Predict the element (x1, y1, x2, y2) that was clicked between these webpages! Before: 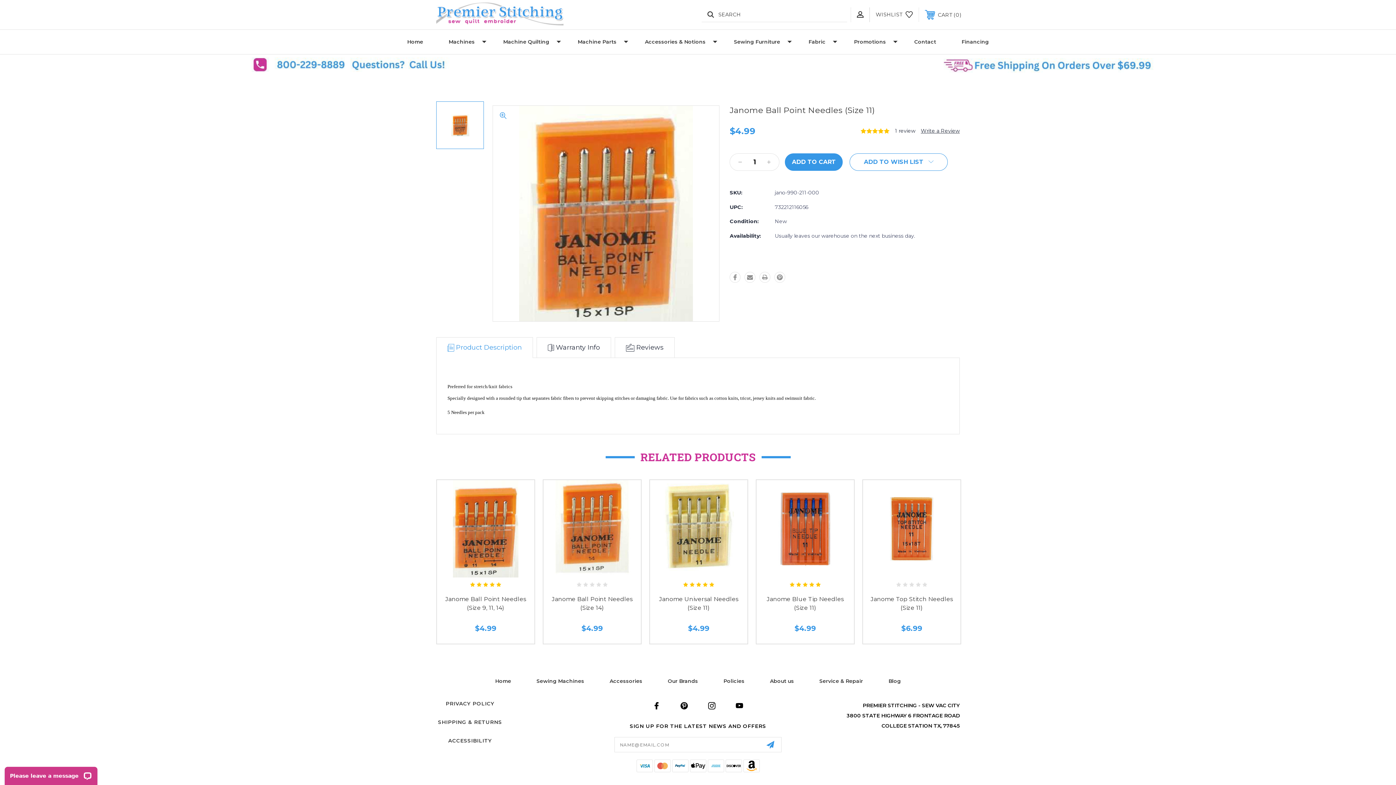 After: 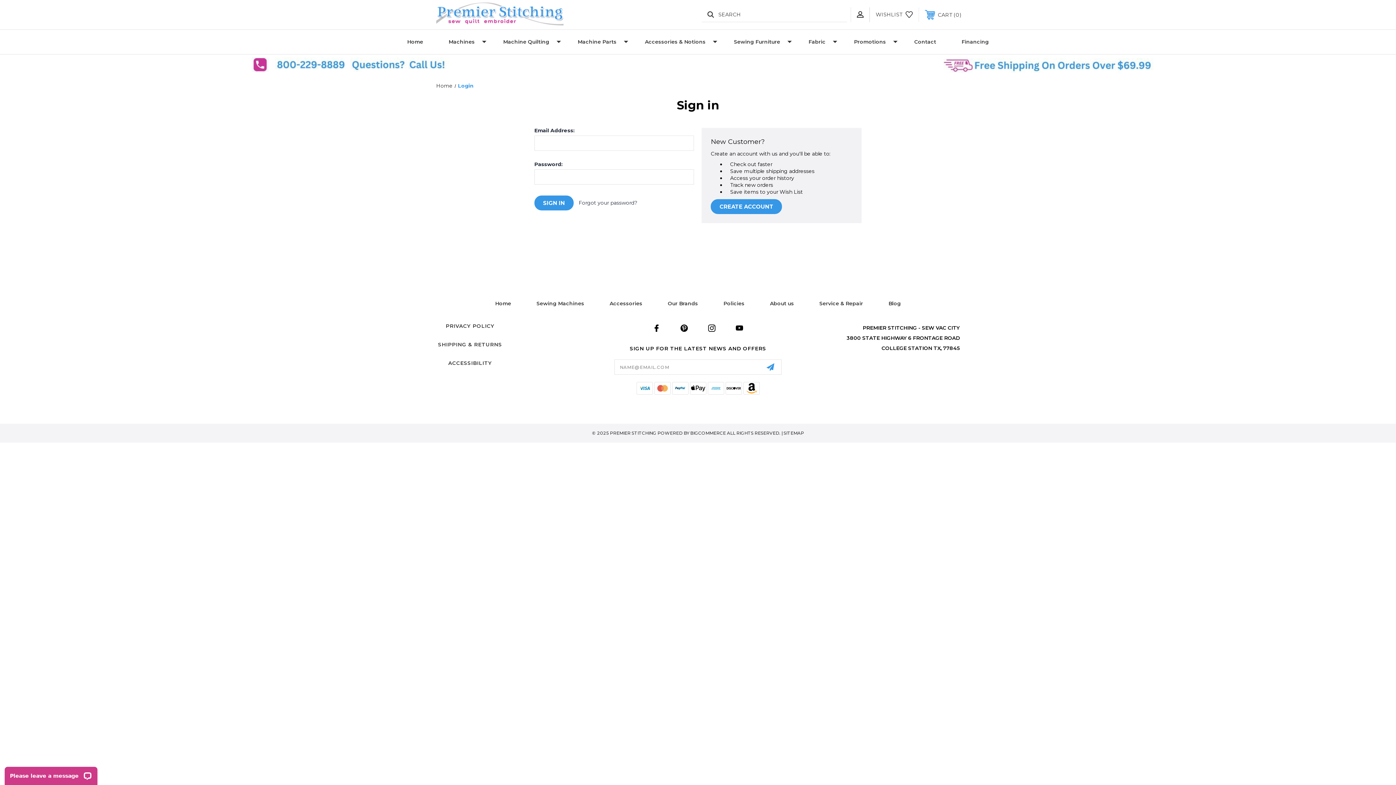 Action: bbox: (699, 562, 714, 577)